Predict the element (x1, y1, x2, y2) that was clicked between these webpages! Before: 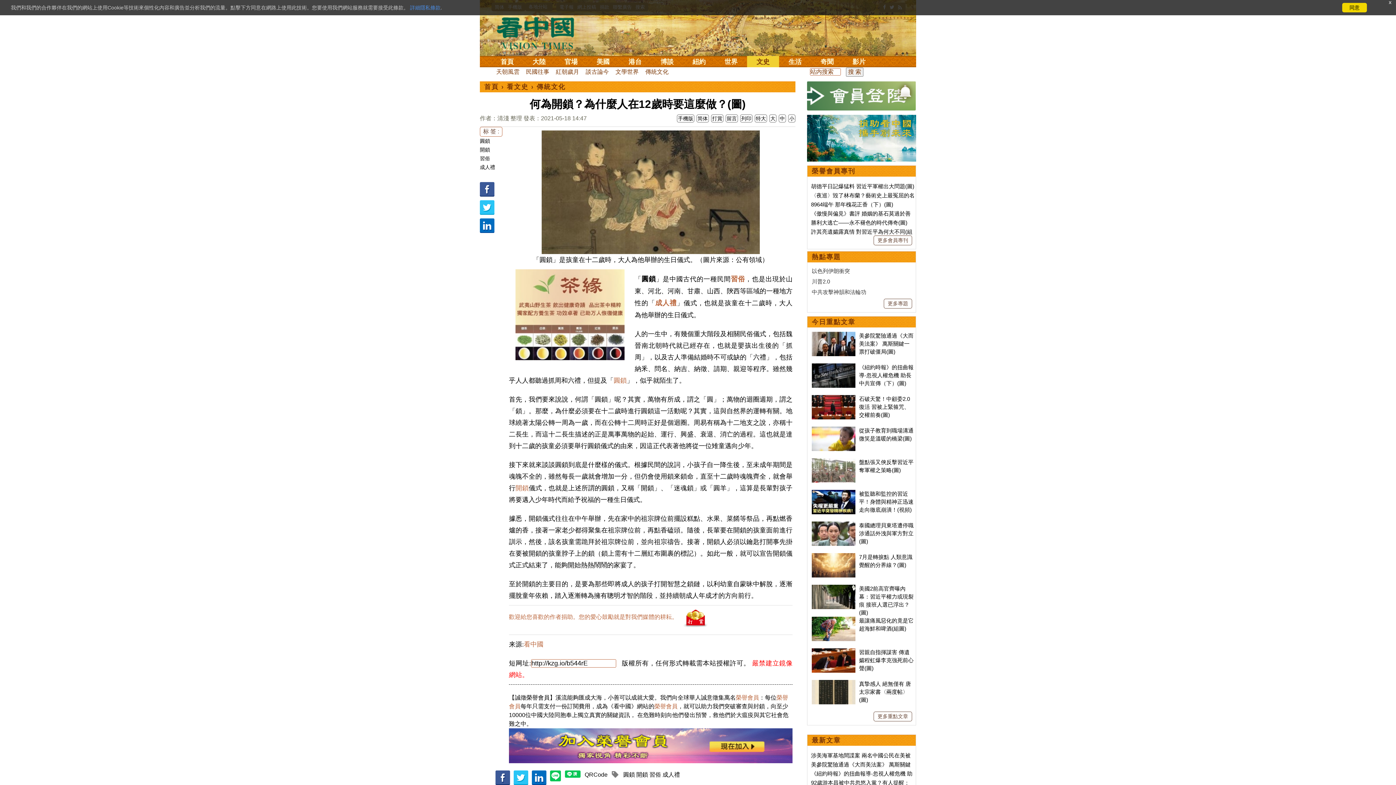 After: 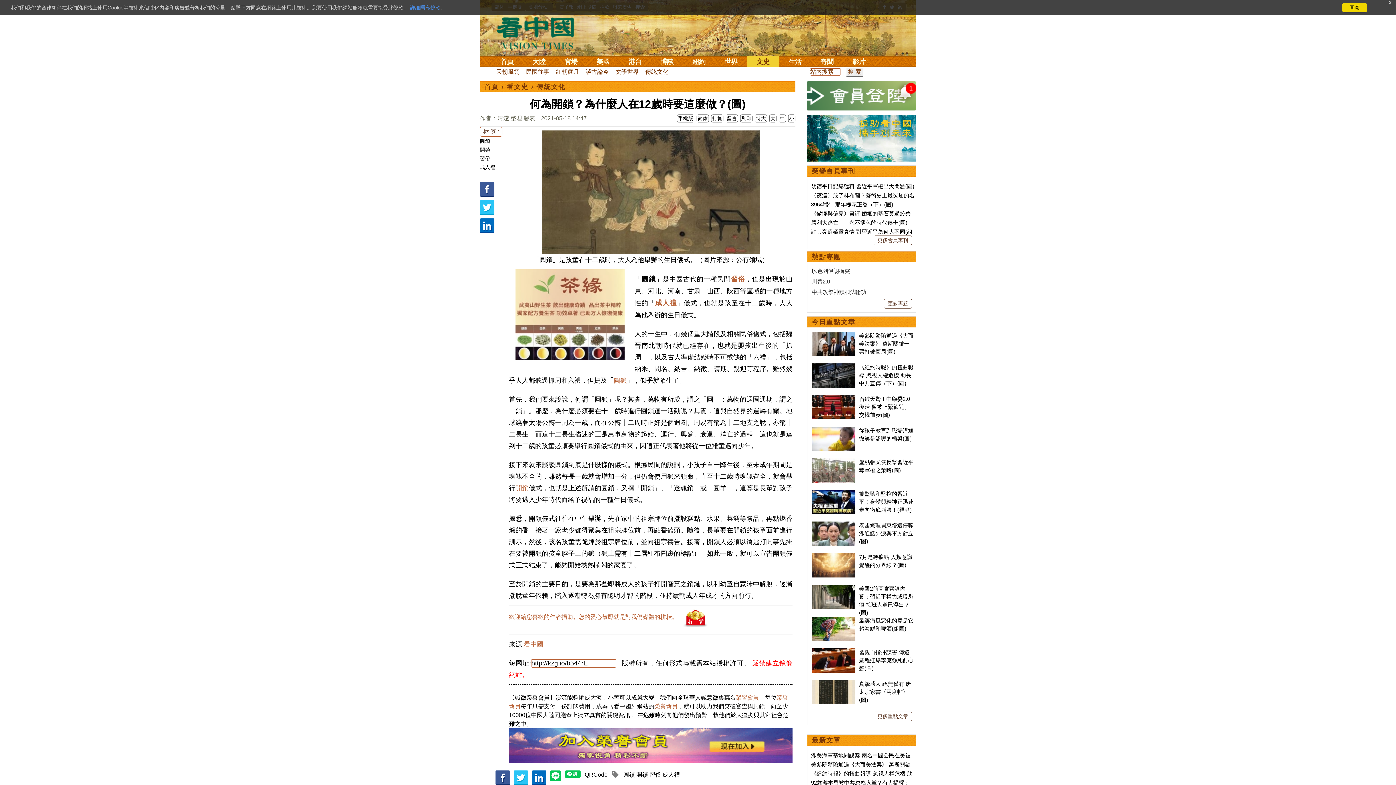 Action: label: 詳細隱私條款 bbox: (410, 4, 440, 10)